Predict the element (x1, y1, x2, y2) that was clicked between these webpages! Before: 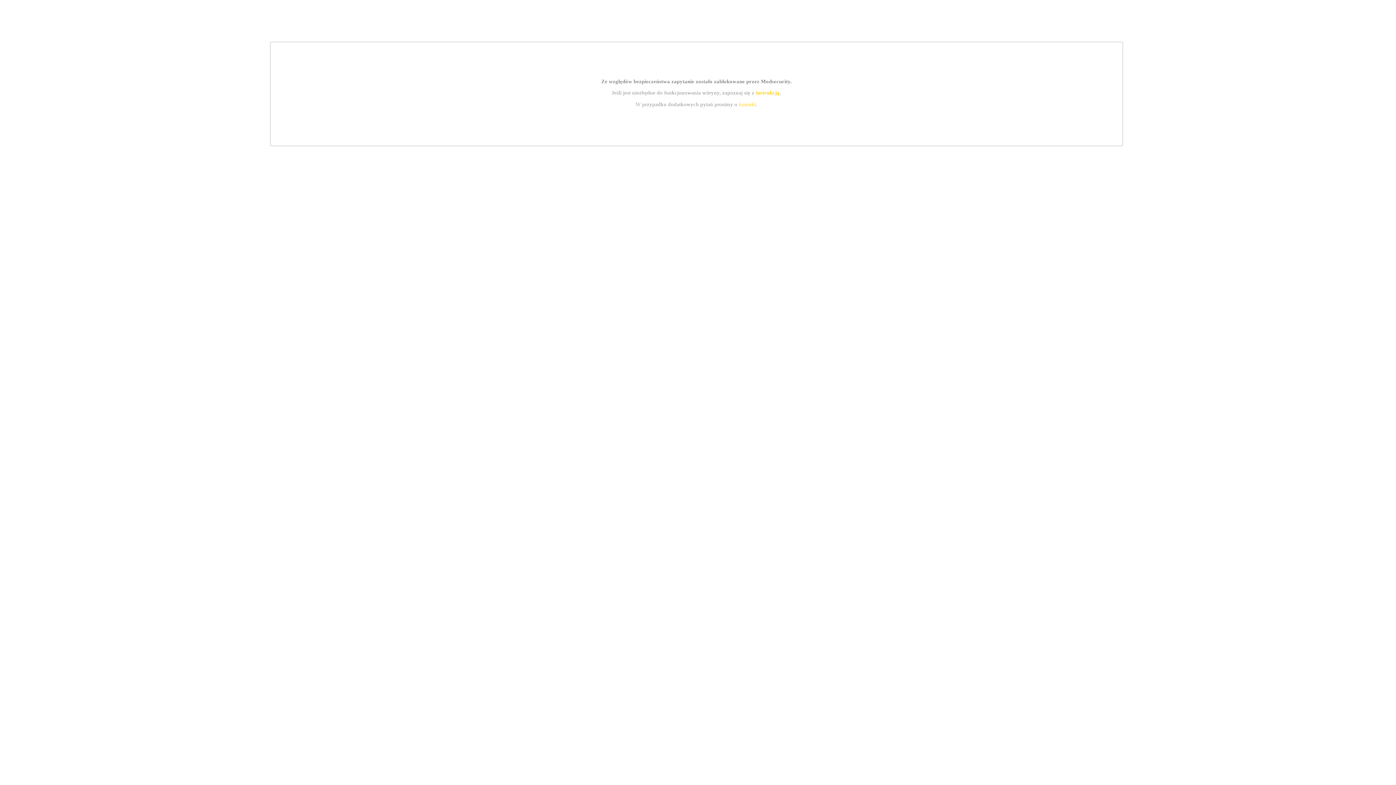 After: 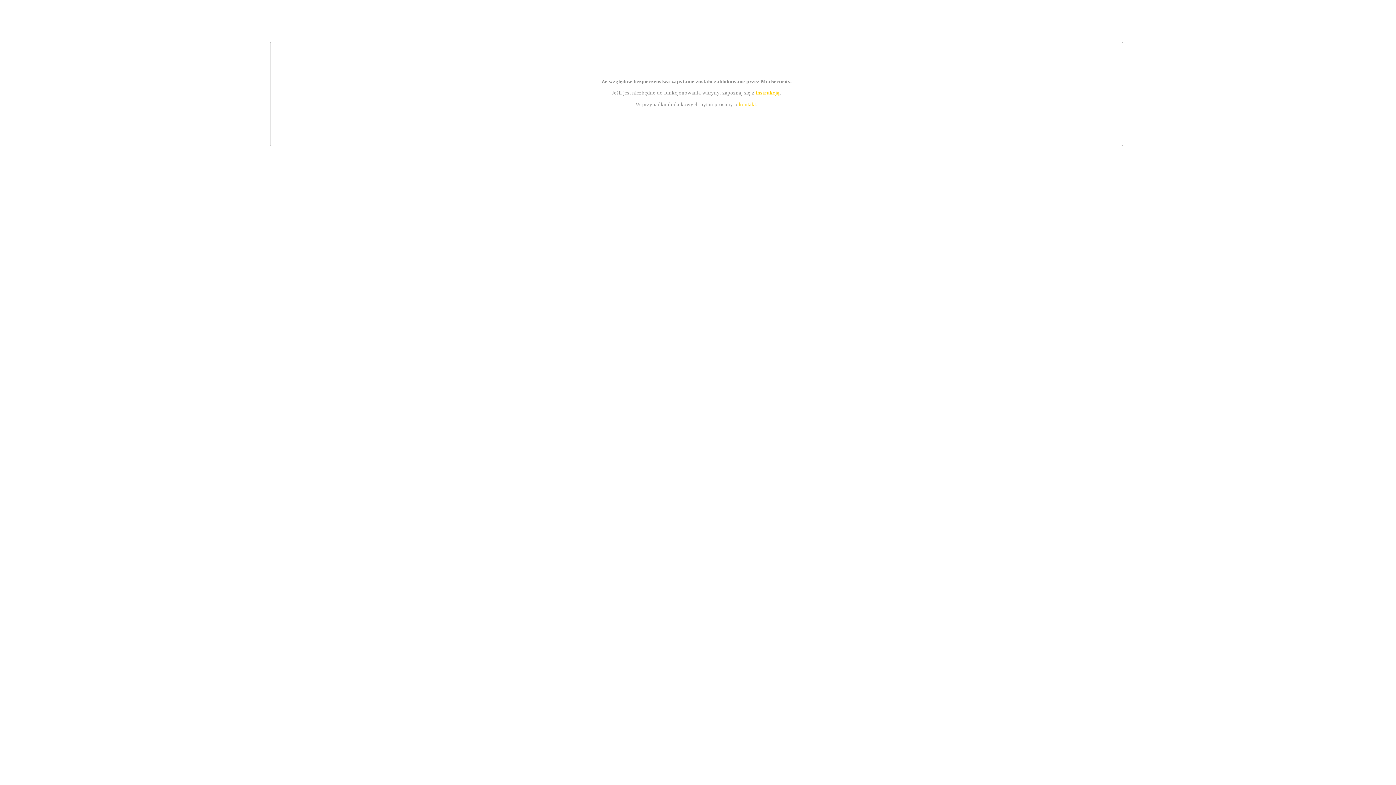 Action: label: kontakt bbox: (739, 101, 756, 107)